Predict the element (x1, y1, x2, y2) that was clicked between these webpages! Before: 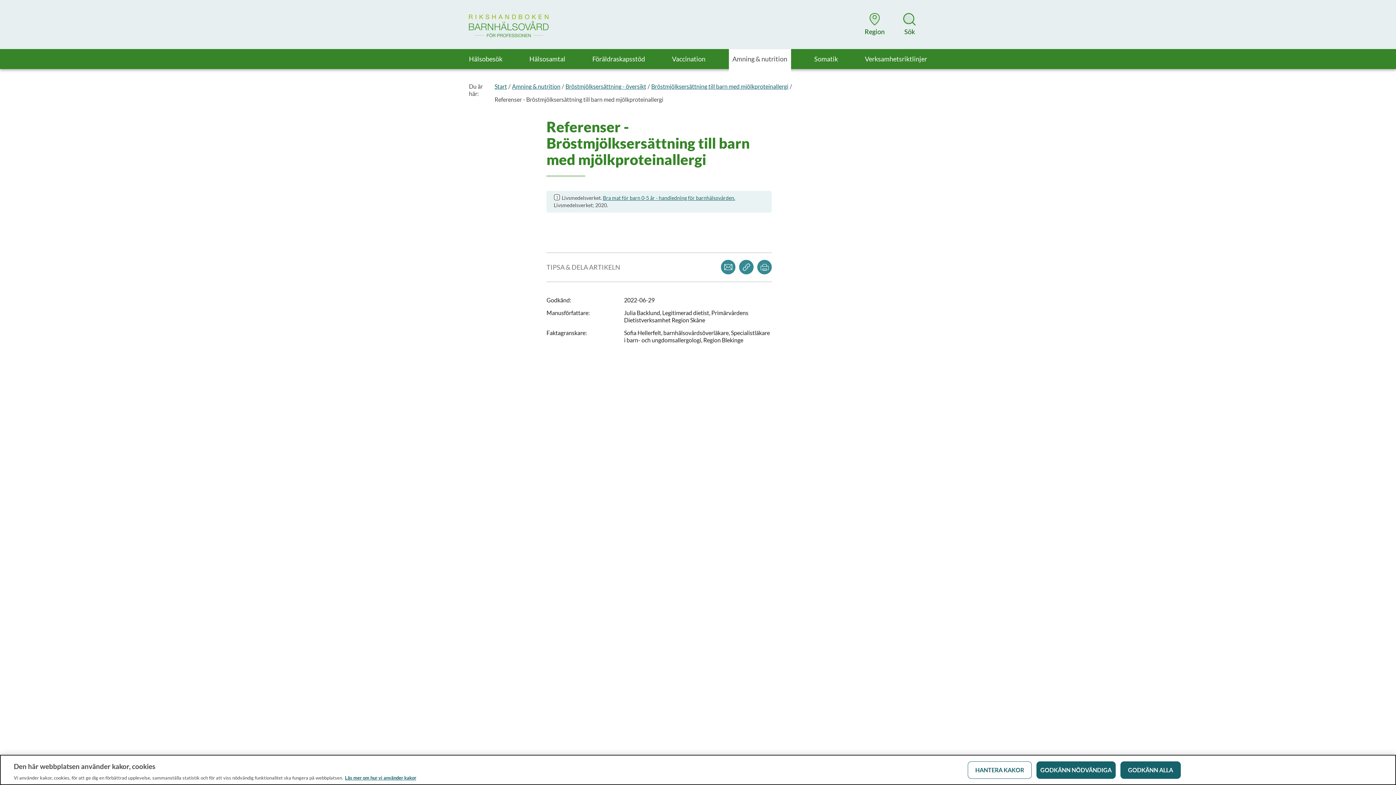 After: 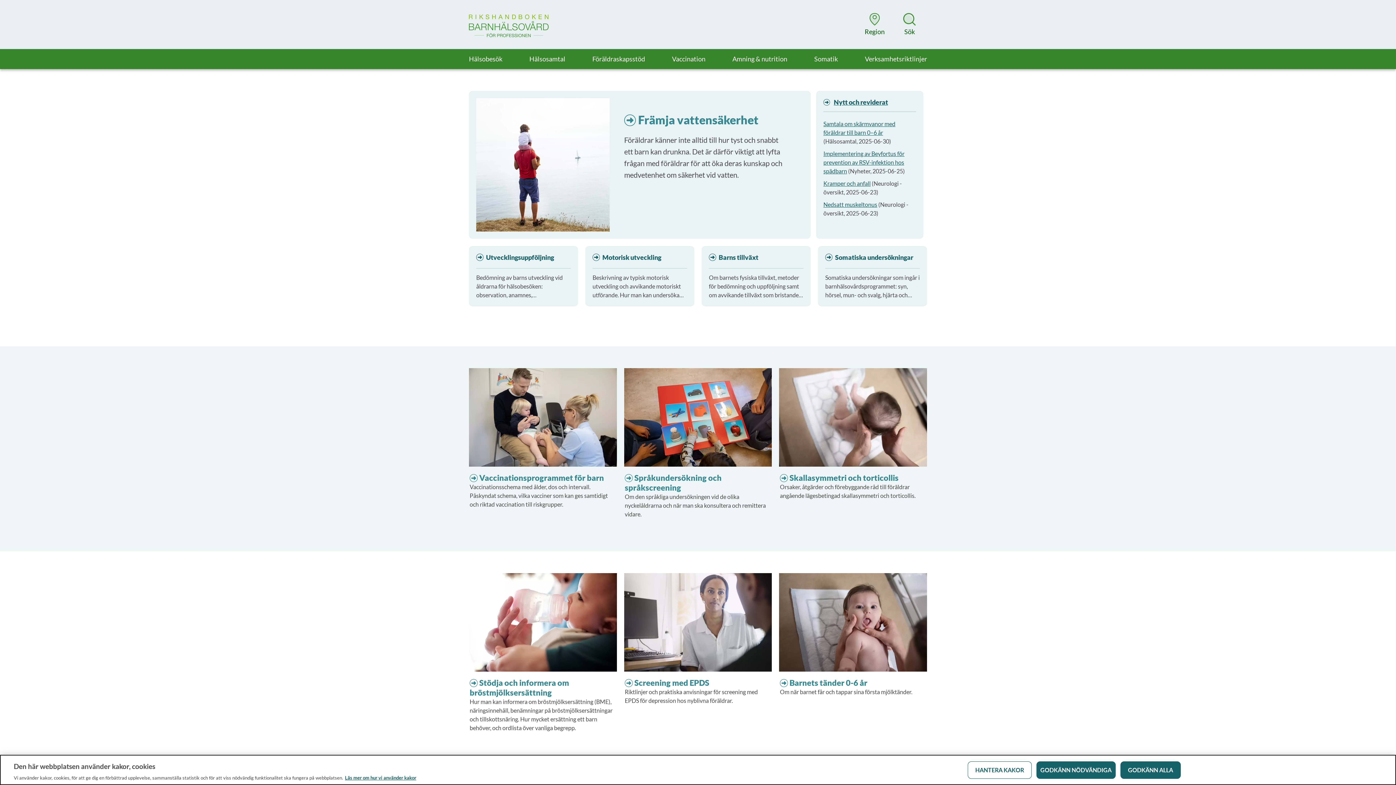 Action: bbox: (469, 14, 548, 37) label: Till startsidan för Rikshandboken i barnhälsovård